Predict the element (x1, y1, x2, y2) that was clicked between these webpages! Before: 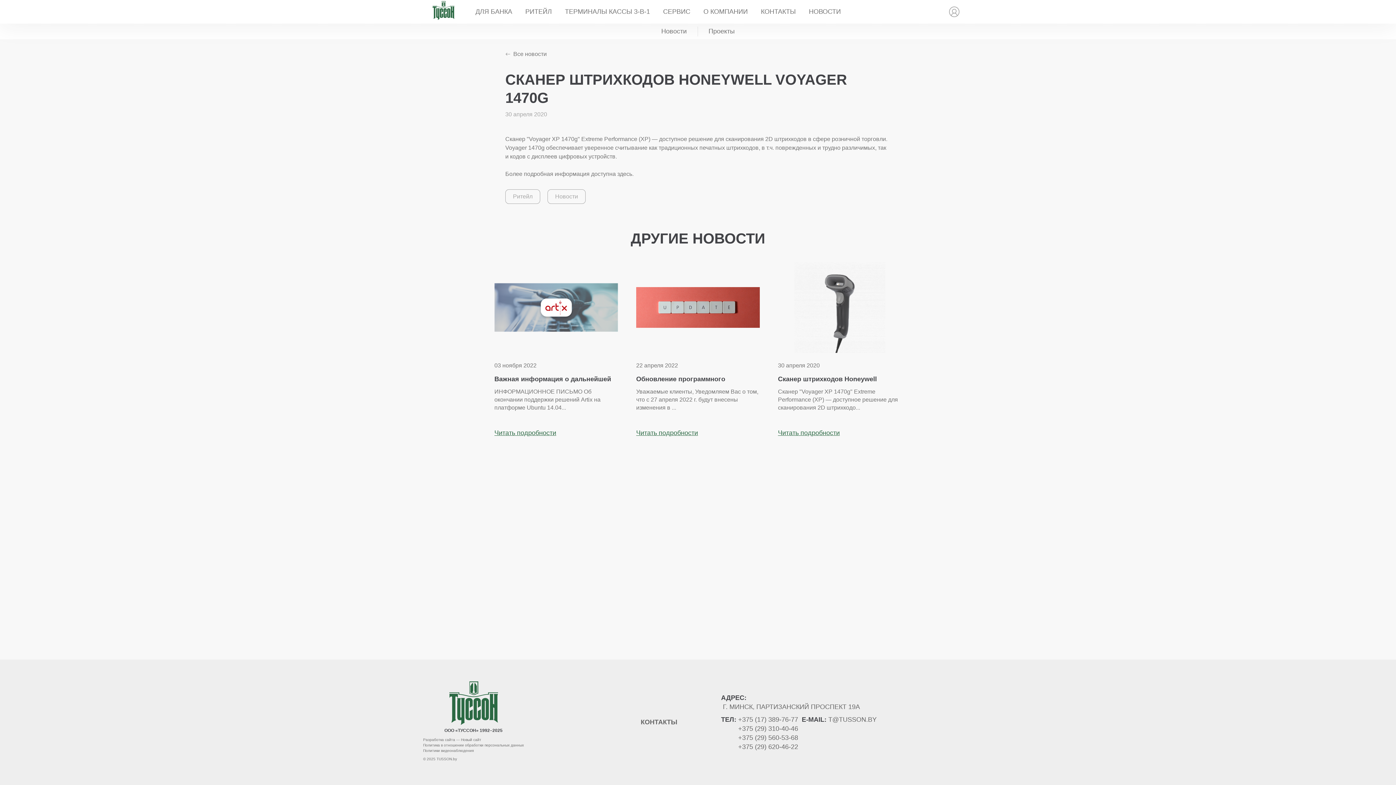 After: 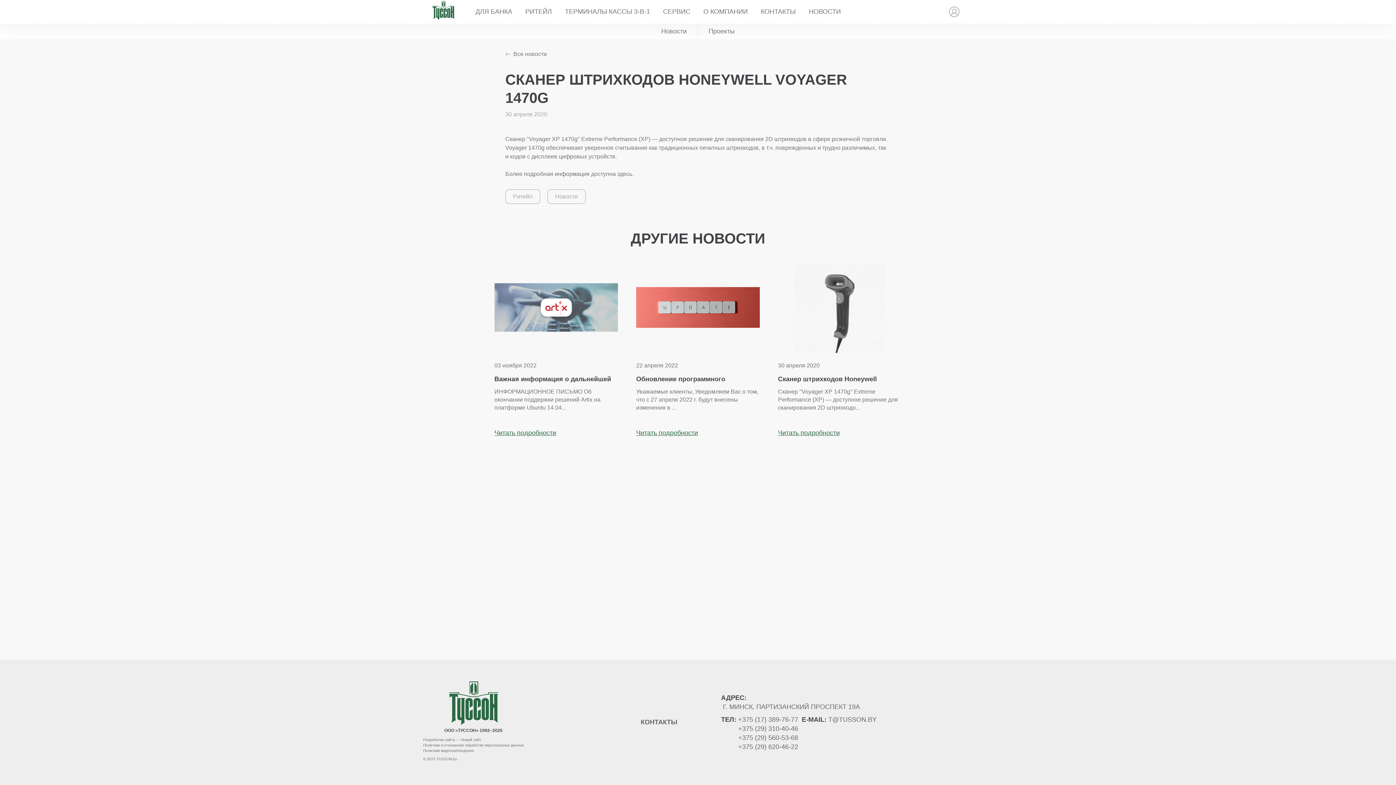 Action: bbox: (738, 716, 798, 723) label: +375 (17) 389-76-77